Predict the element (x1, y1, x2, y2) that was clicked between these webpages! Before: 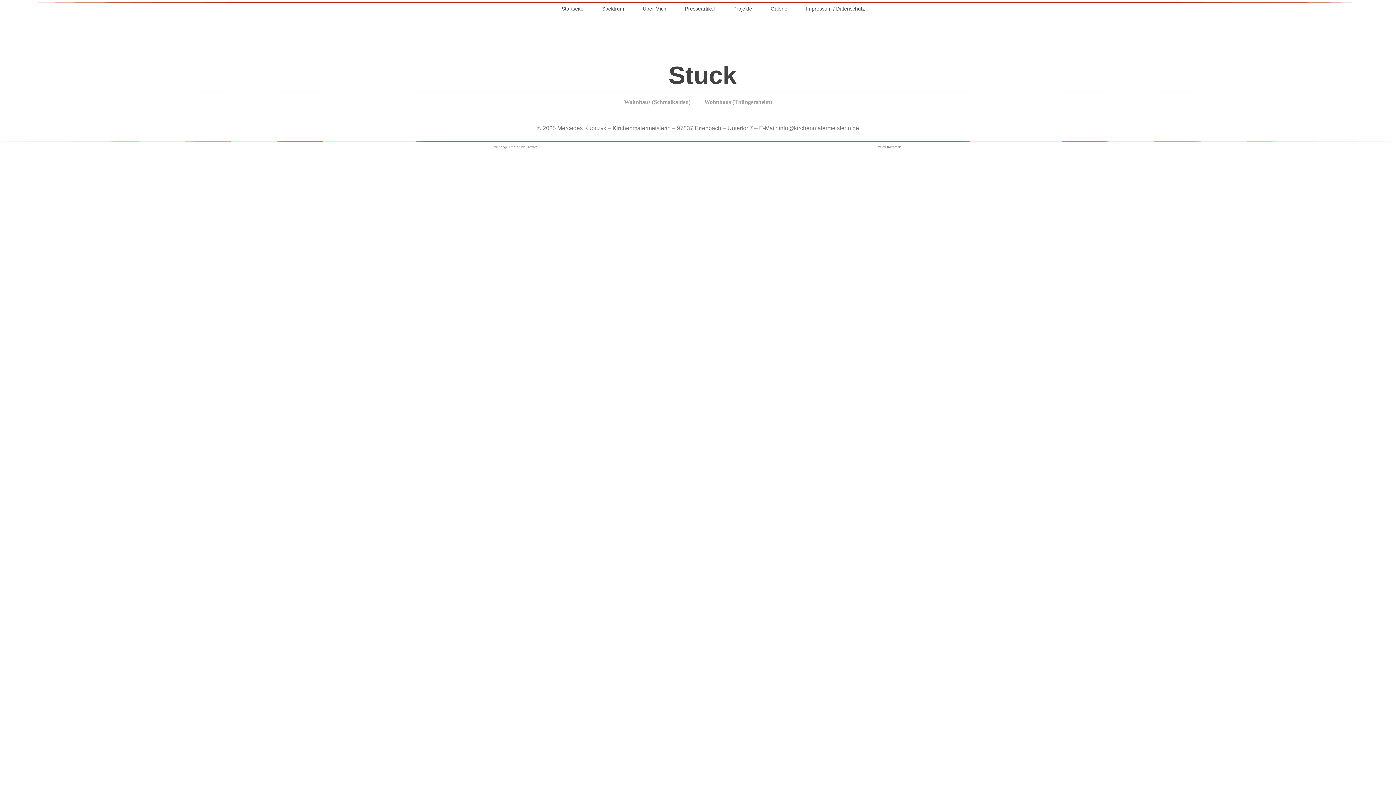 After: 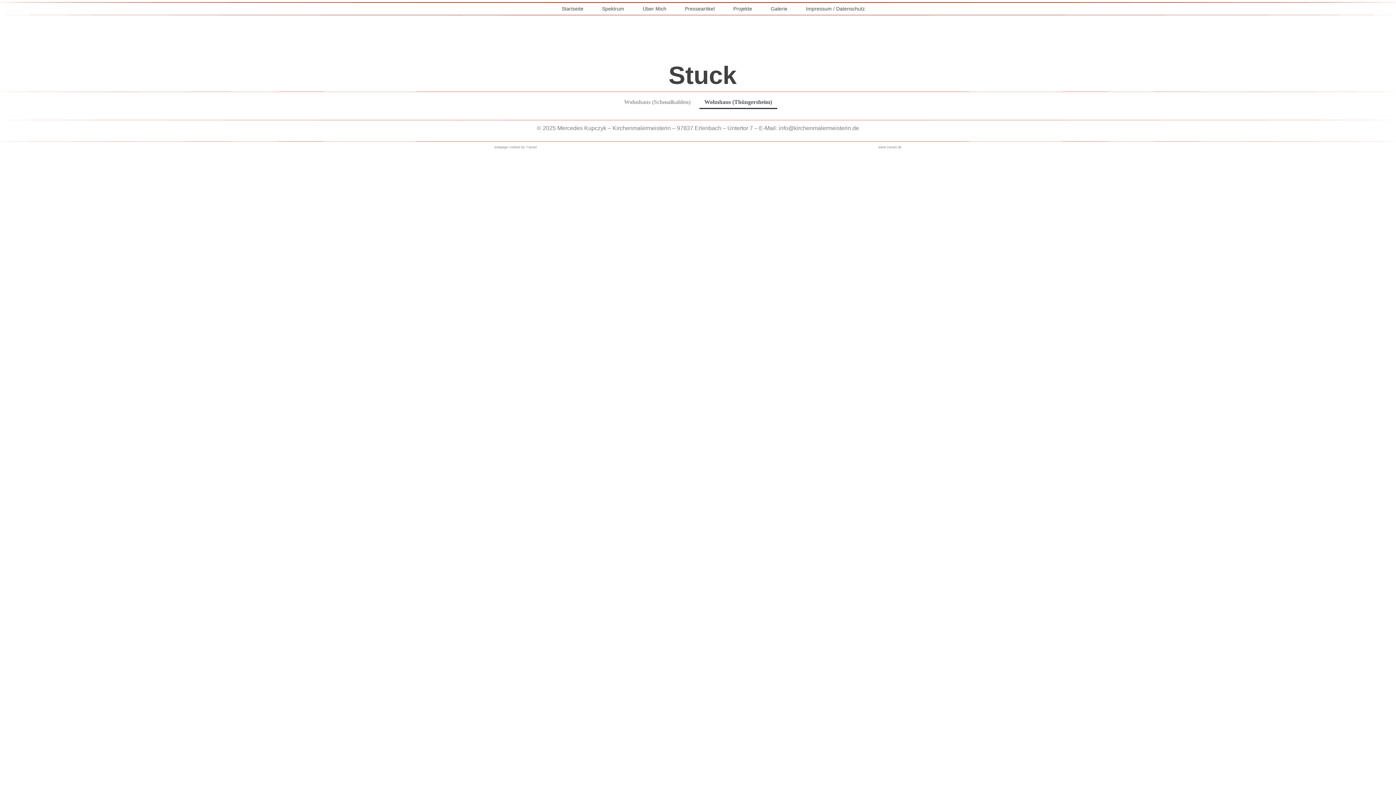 Action: label: Wohnhaus (Thüngersheim) bbox: (699, 95, 777, 109)